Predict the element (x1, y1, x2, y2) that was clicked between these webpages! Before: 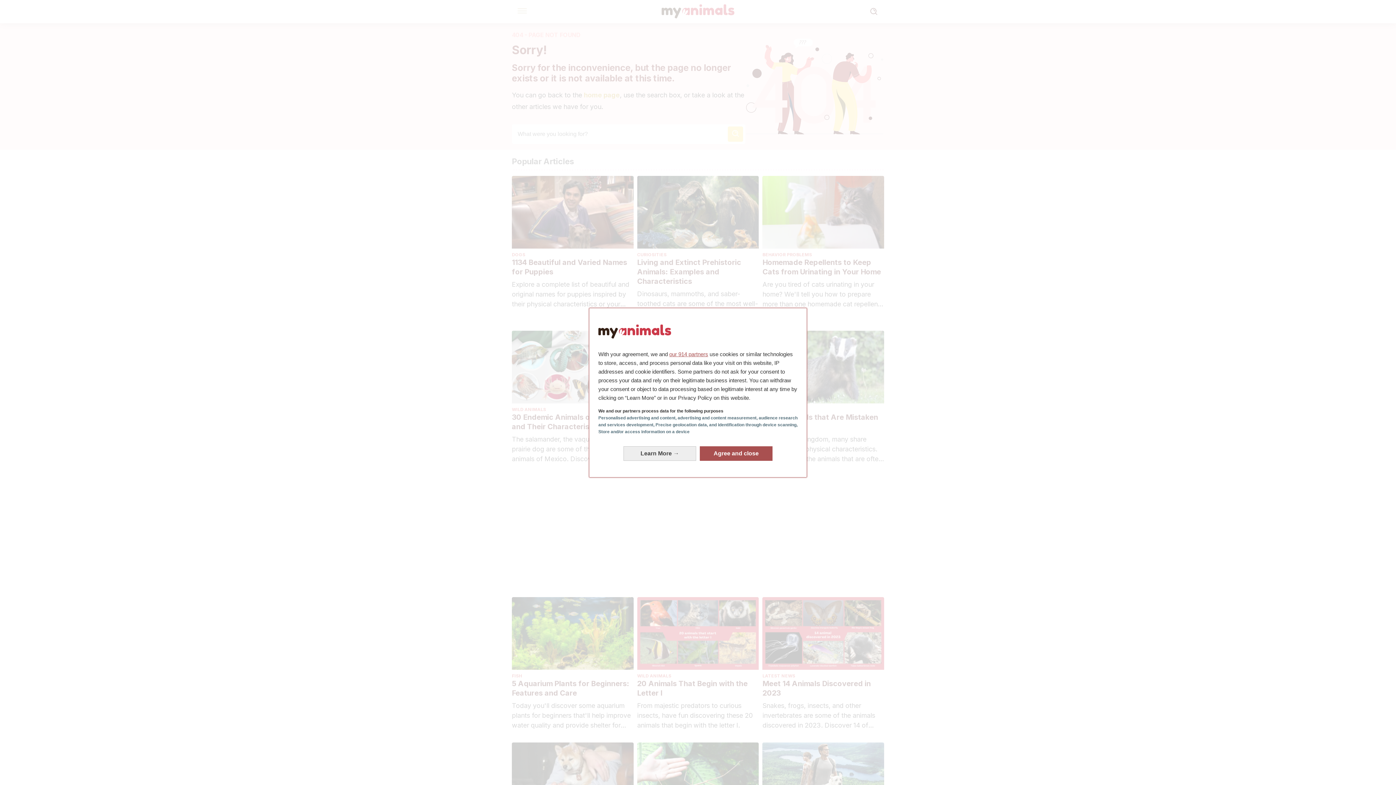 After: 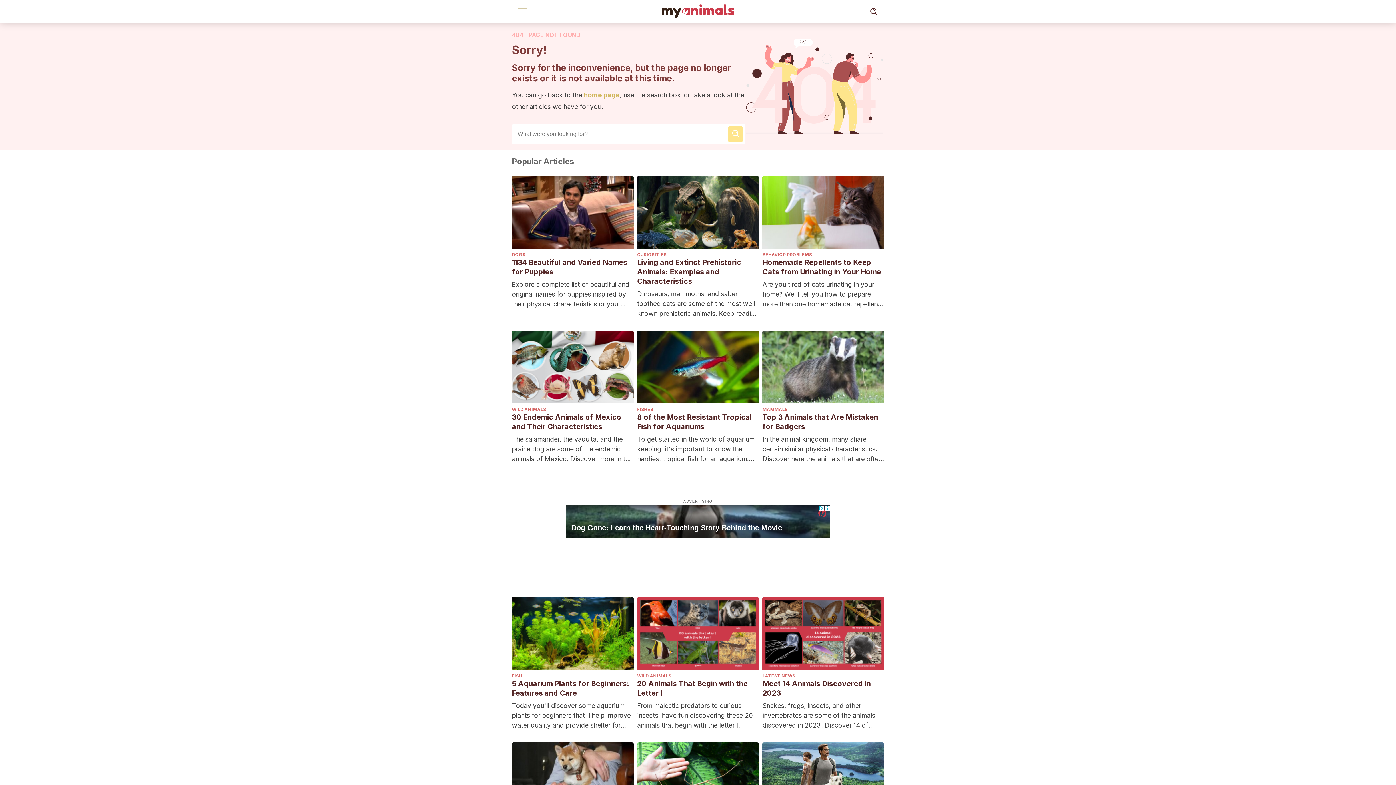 Action: bbox: (700, 446, 772, 460) label: Agree and close: Agree to our data processing and close